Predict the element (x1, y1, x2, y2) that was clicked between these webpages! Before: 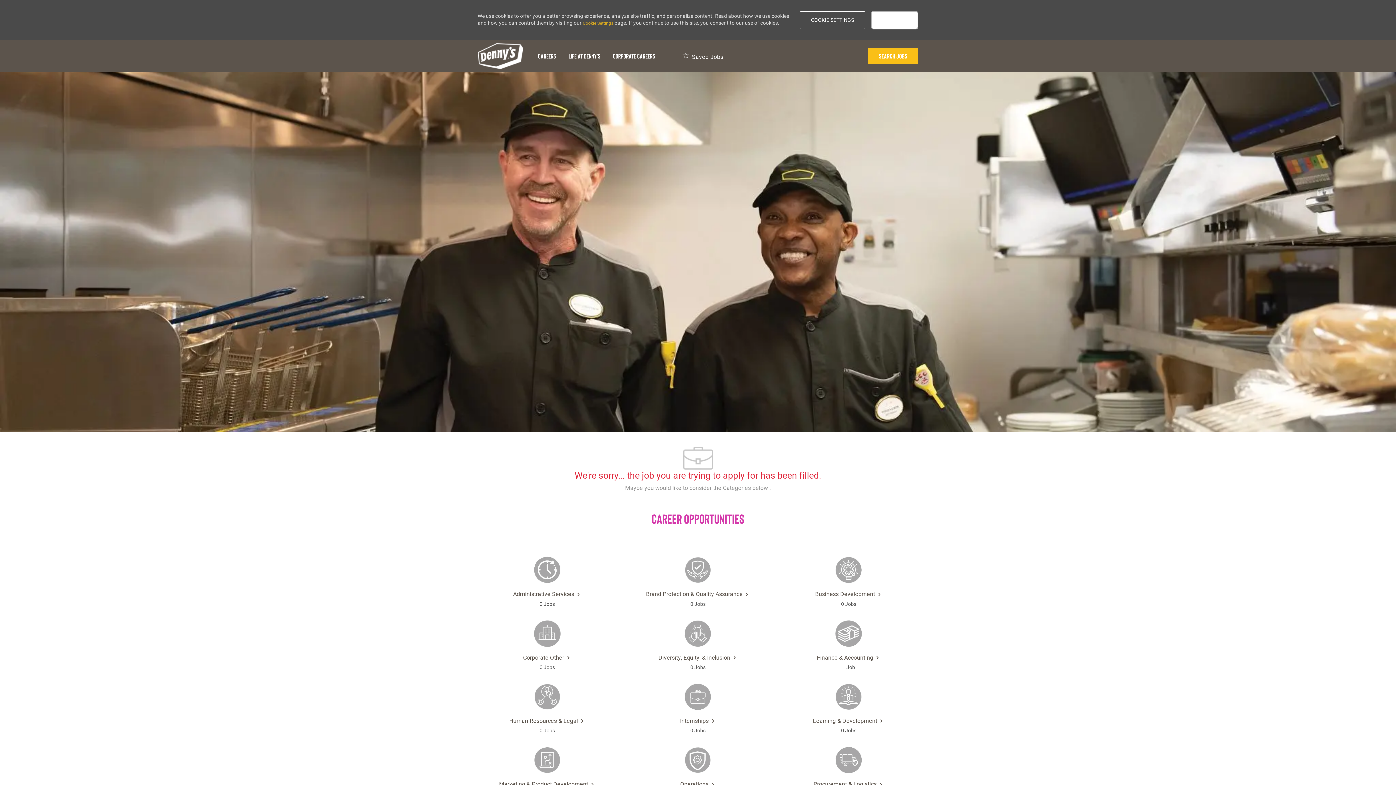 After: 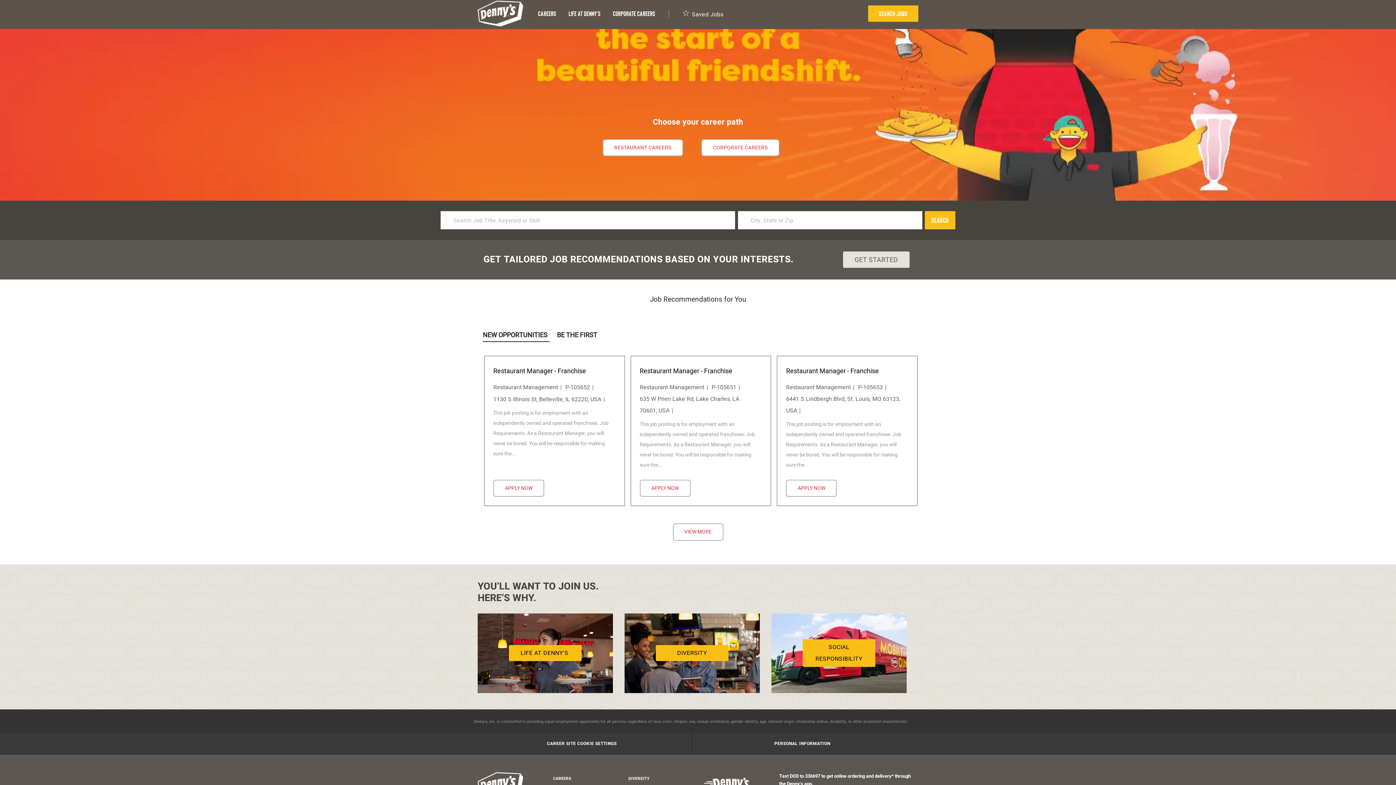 Action: label: header-logo bbox: (477, 42, 523, 69)